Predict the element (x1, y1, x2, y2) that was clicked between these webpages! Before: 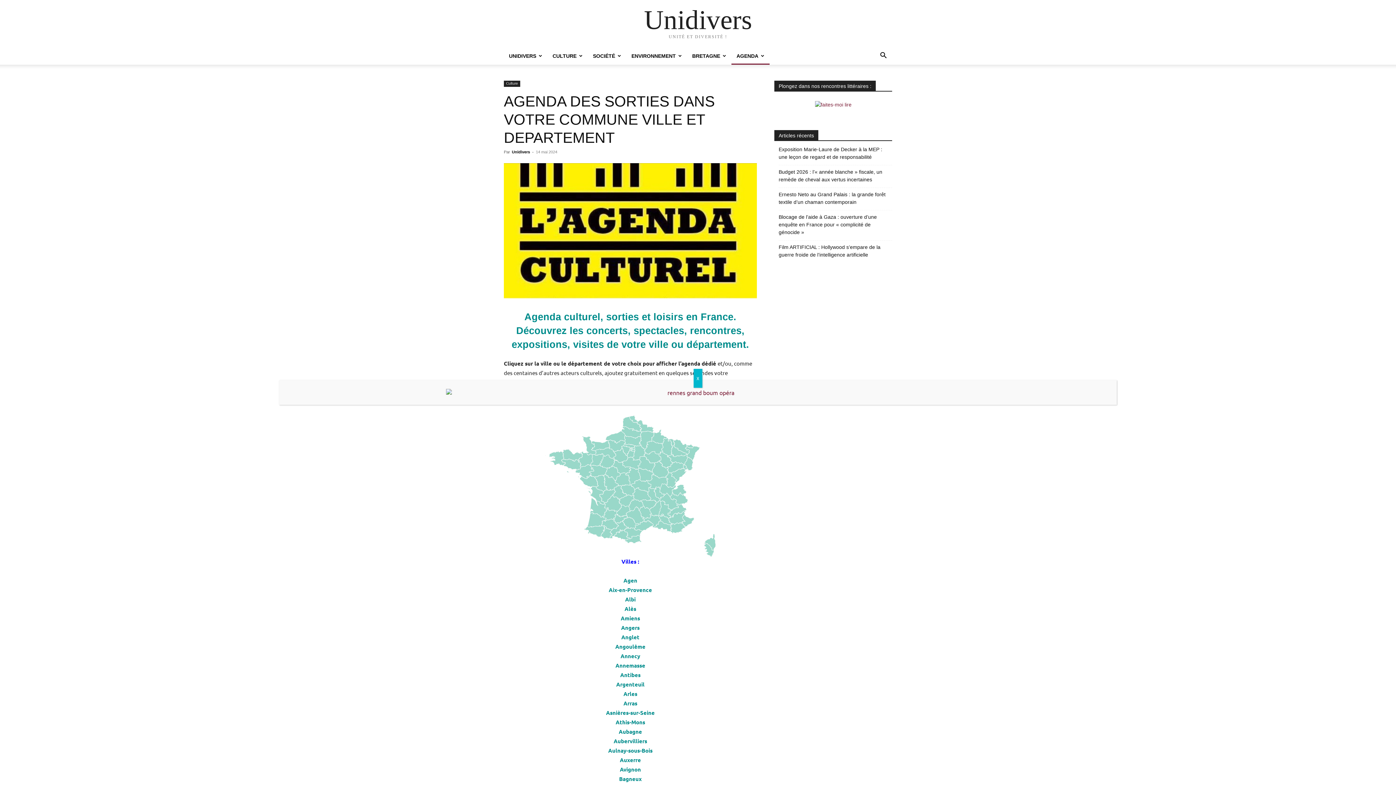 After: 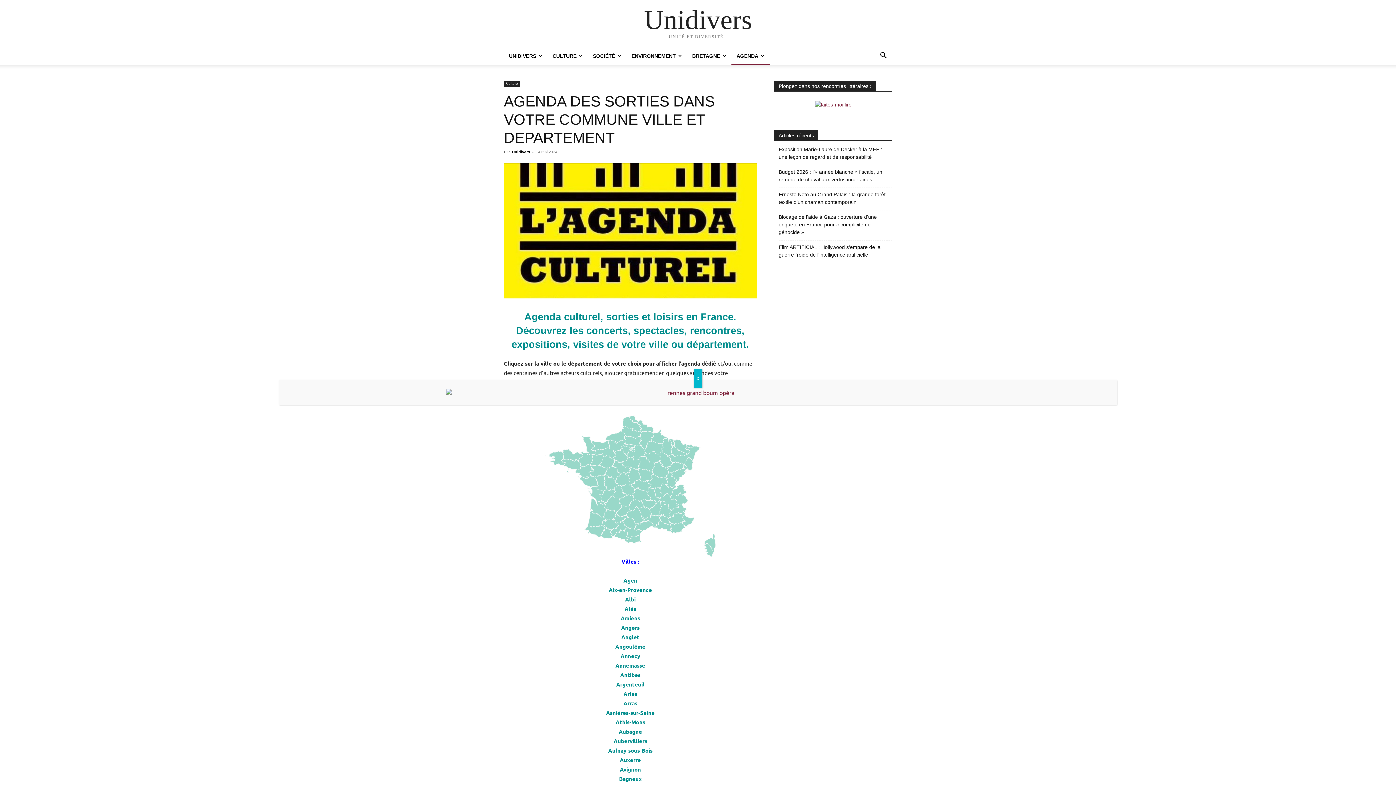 Action: bbox: (620, 766, 641, 773) label: Avignon